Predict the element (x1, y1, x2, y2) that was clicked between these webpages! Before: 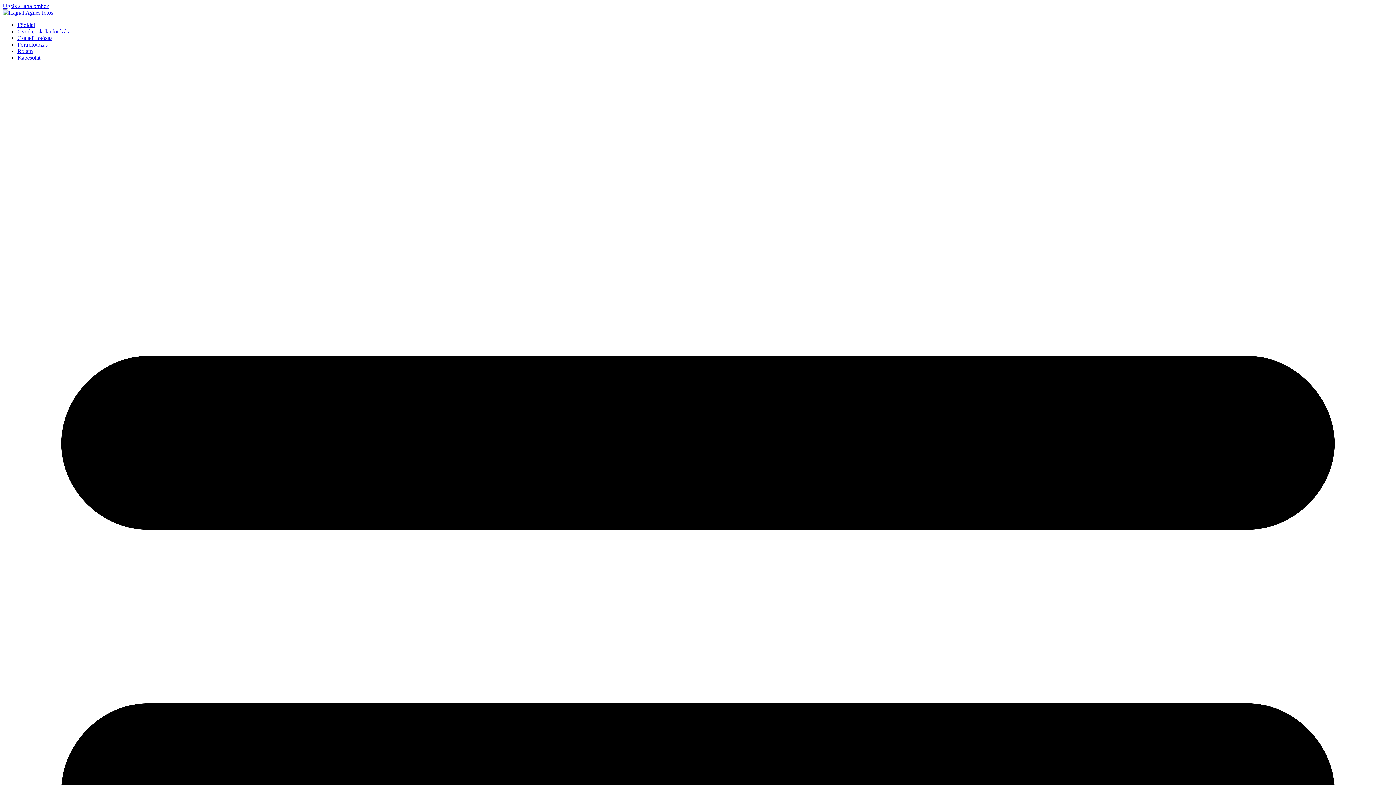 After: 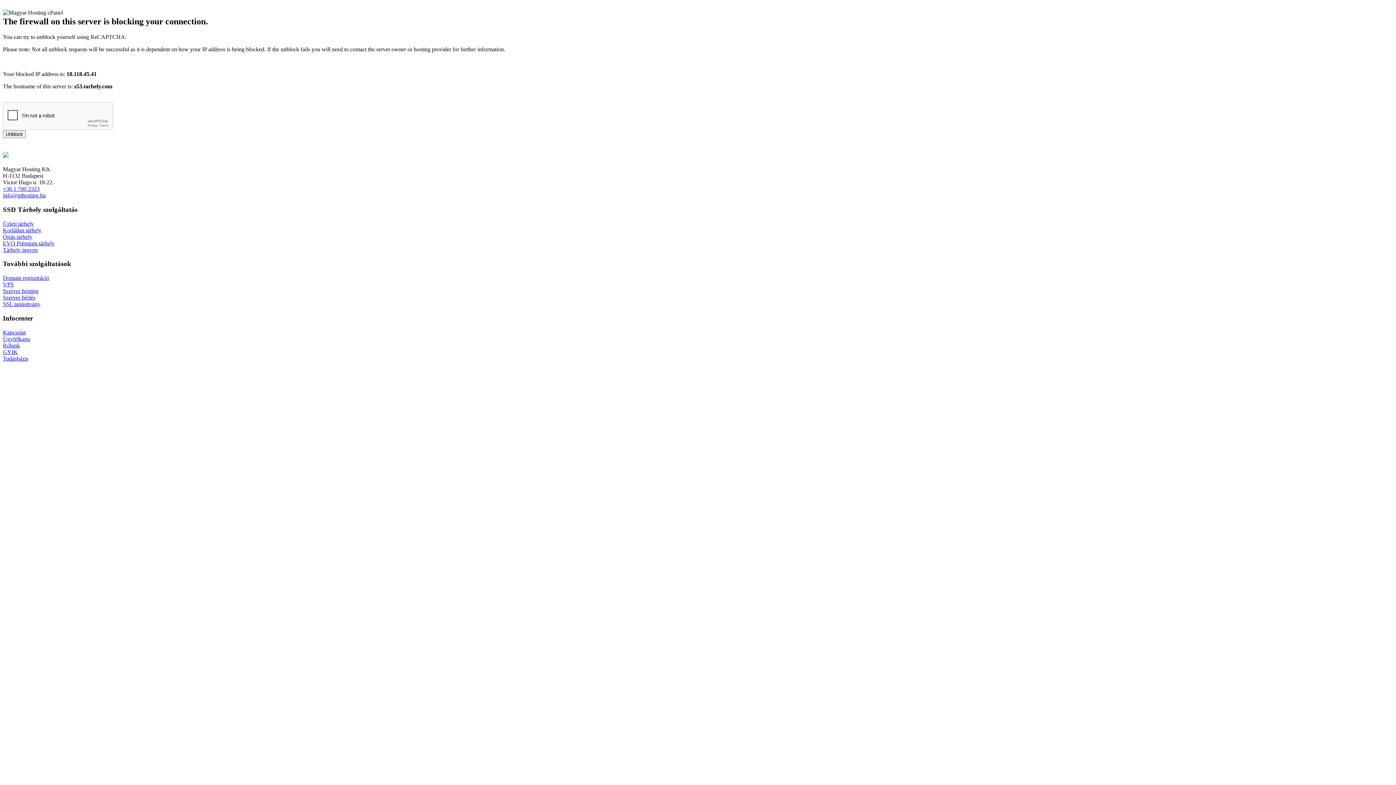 Action: bbox: (17, 41, 47, 47) label: Portréfotózás